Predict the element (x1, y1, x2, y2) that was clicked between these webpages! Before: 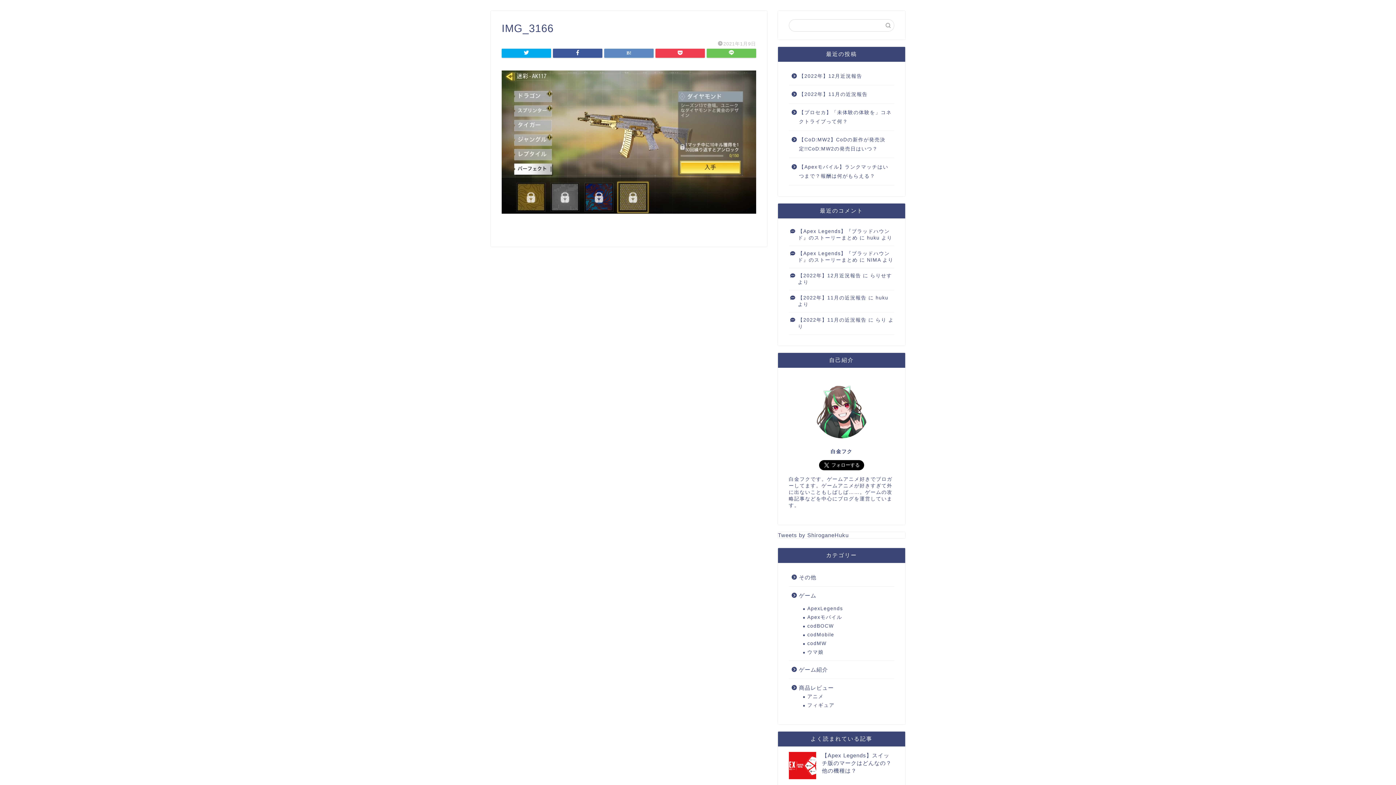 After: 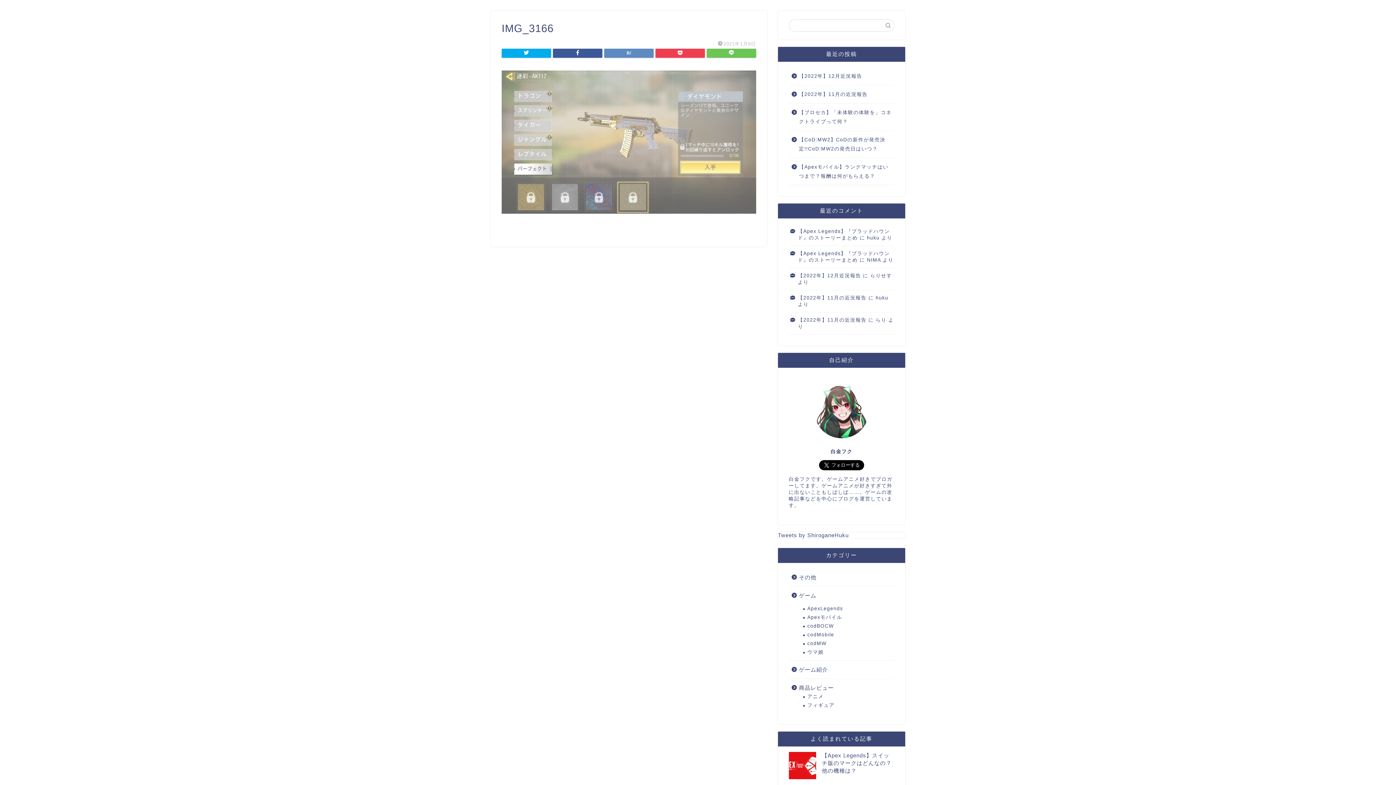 Action: bbox: (501, 215, 756, 222)